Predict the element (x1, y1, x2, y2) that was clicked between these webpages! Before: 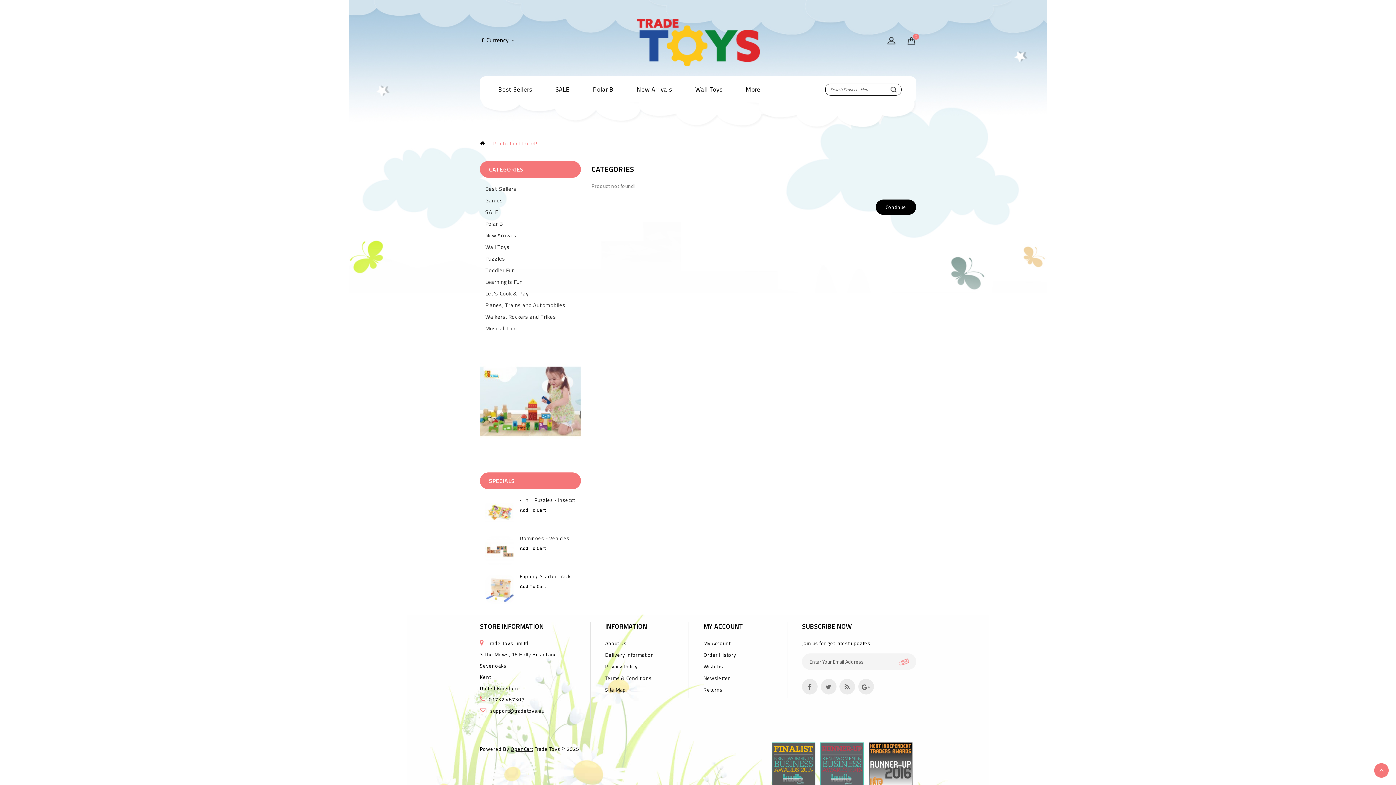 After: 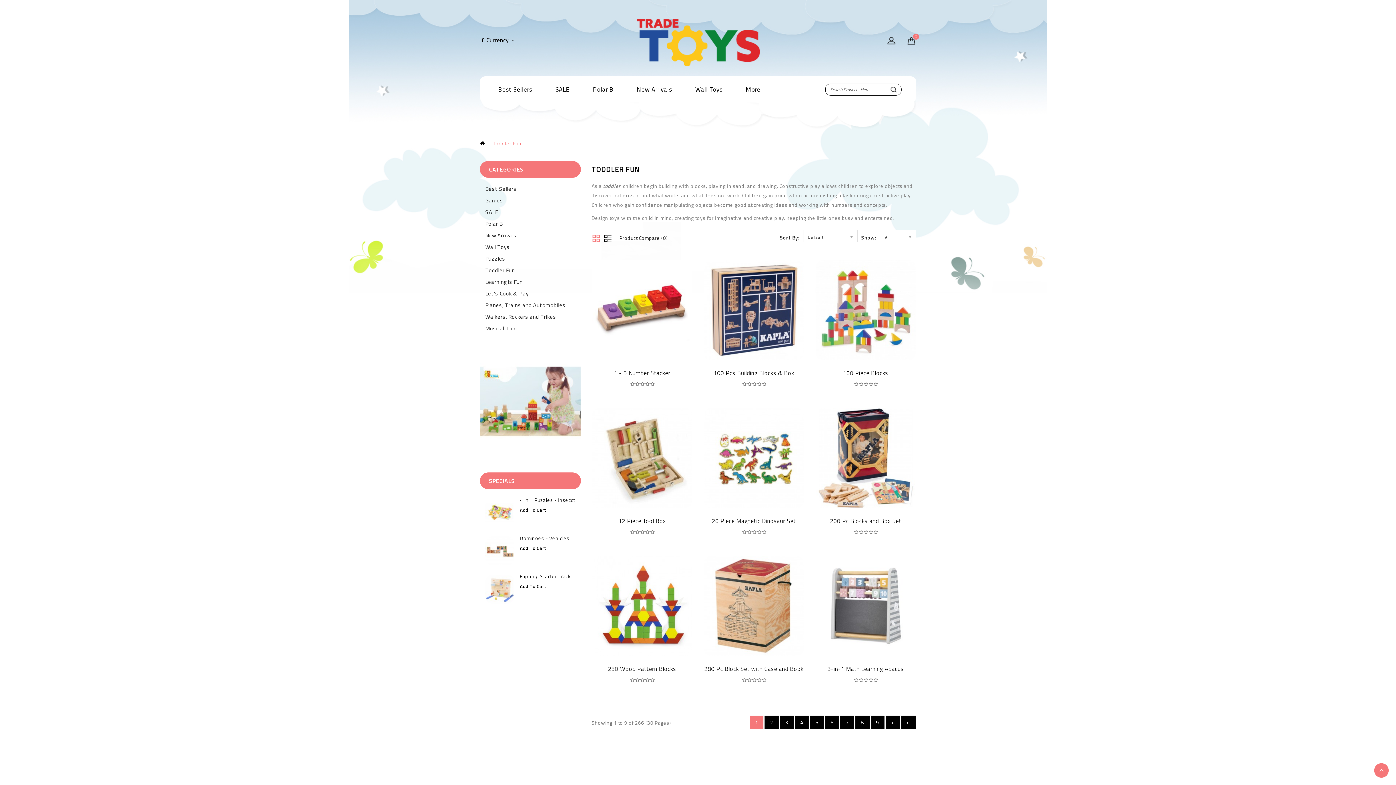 Action: label: Toddler Fun bbox: (485, 266, 515, 274)